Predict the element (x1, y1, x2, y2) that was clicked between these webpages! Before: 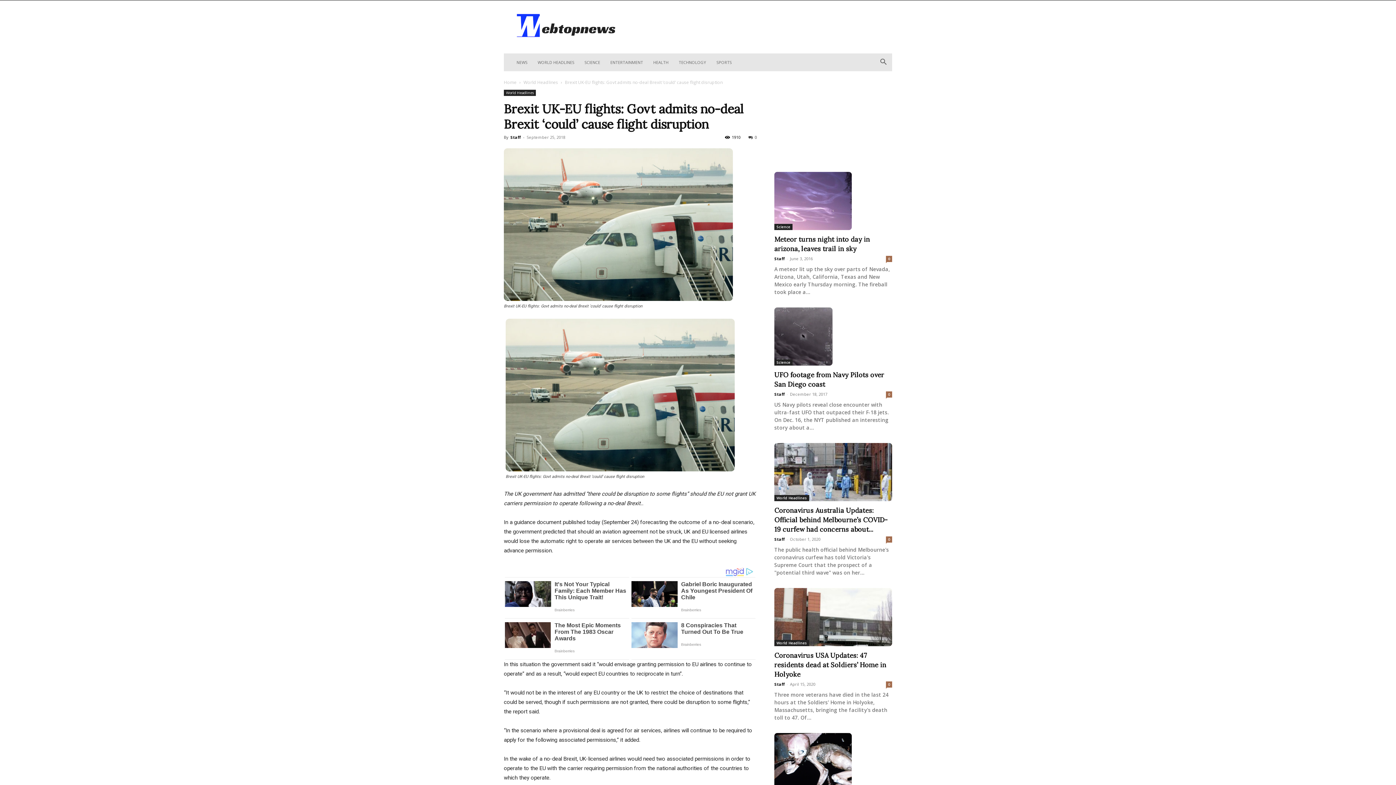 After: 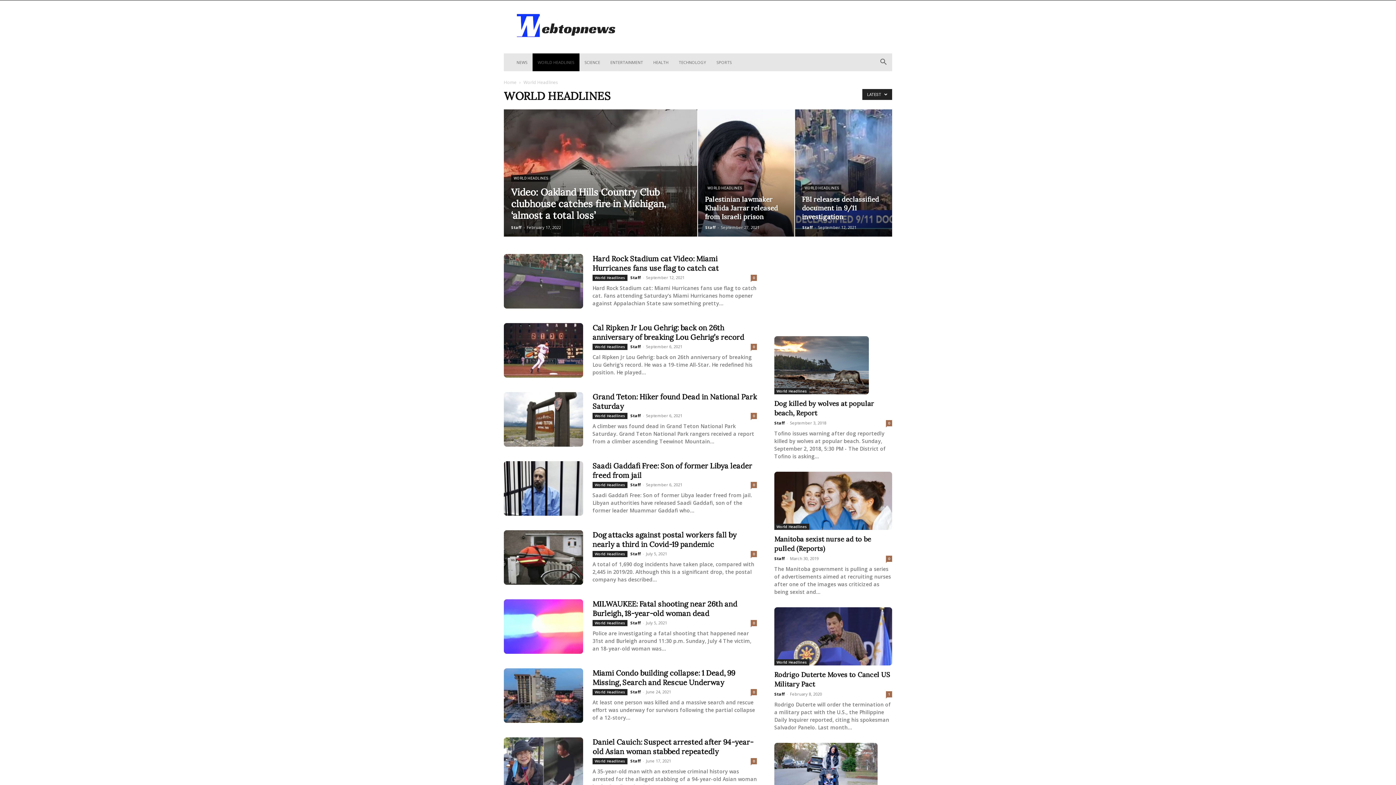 Action: bbox: (774, 495, 809, 501) label: World Headlines